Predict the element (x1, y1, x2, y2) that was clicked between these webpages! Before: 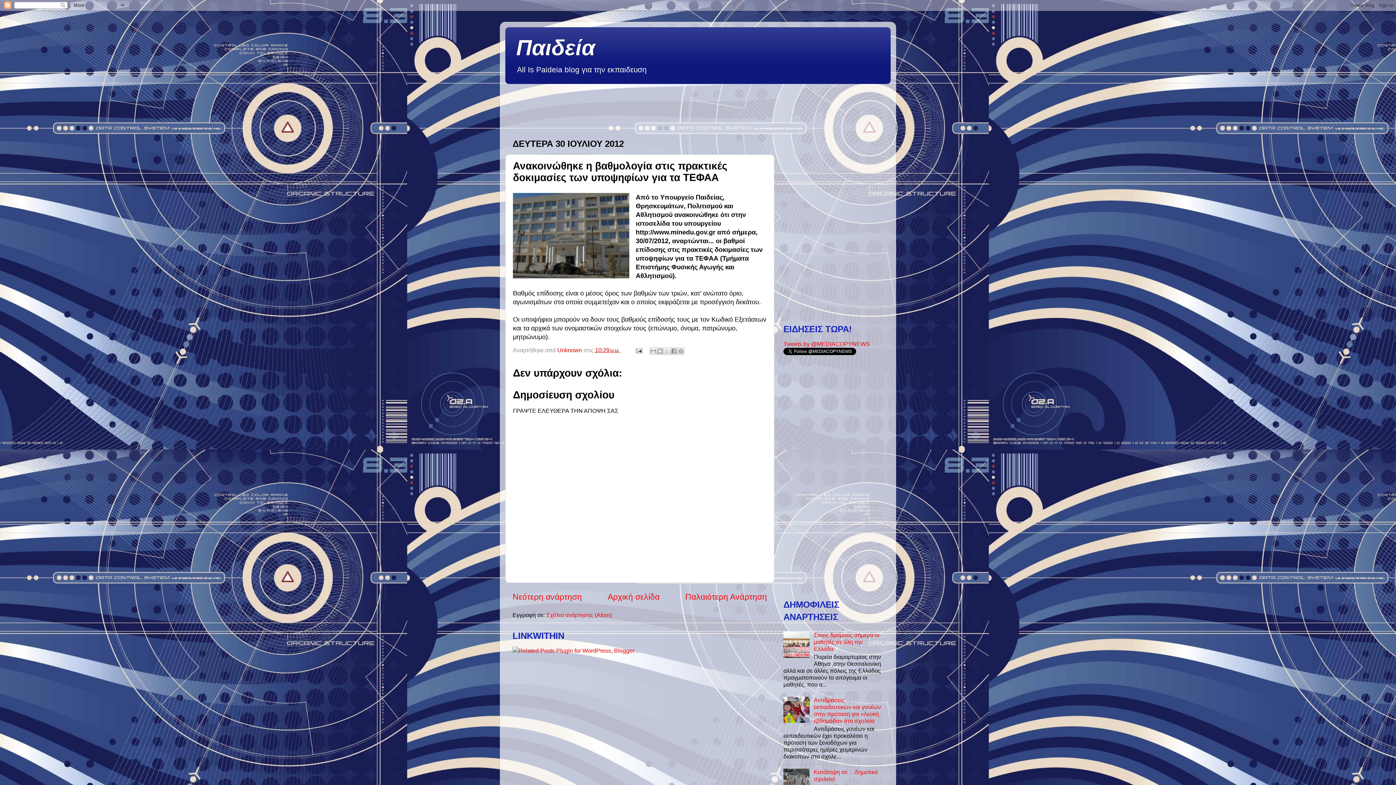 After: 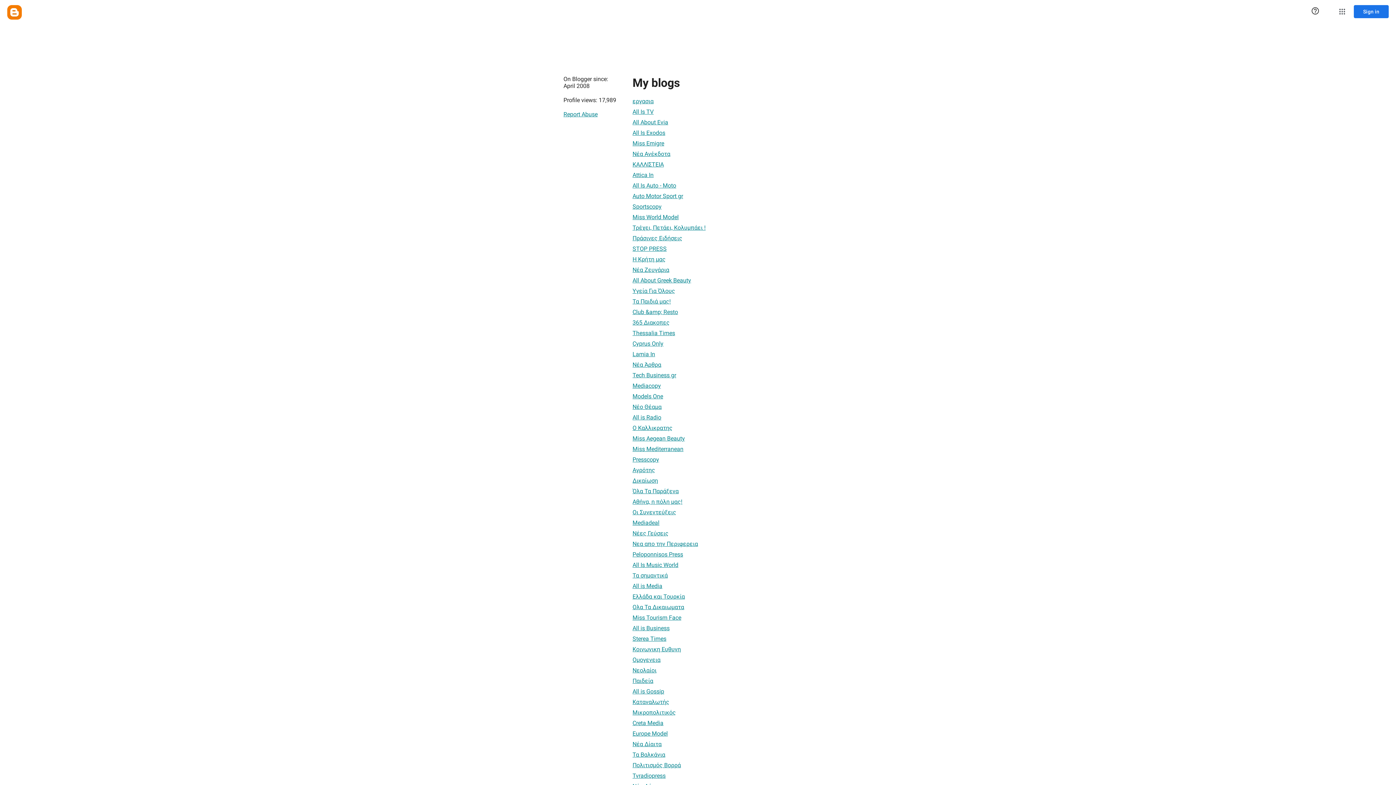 Action: label: Unknown  bbox: (557, 347, 583, 353)